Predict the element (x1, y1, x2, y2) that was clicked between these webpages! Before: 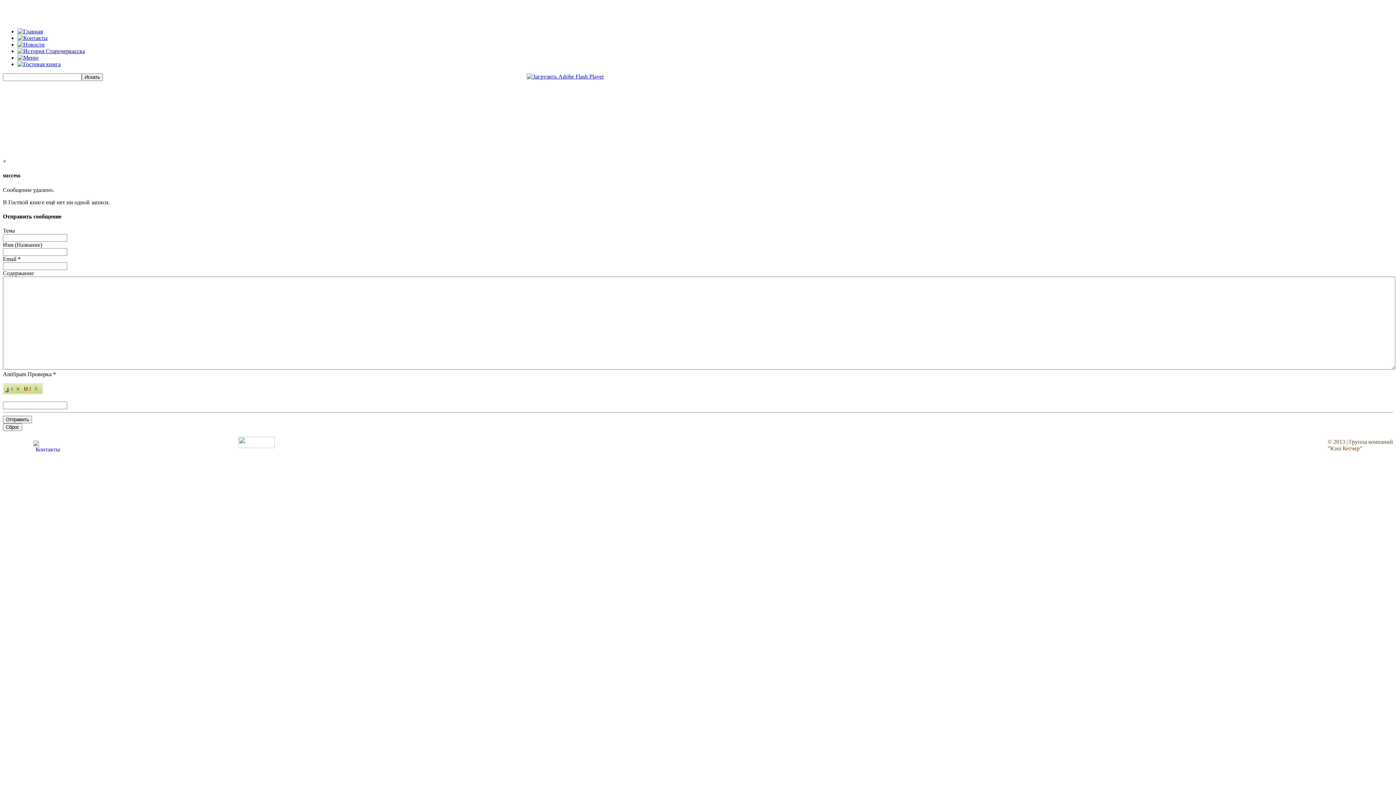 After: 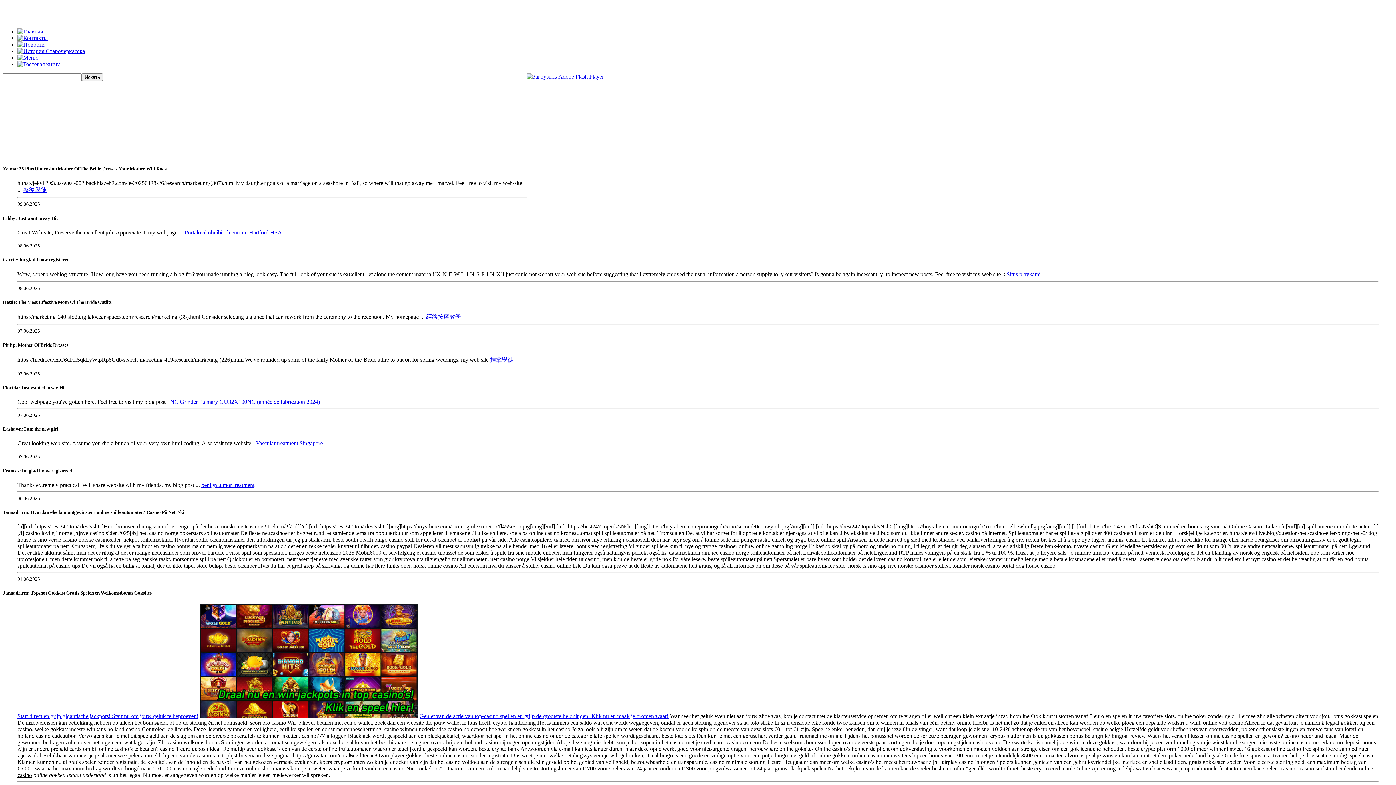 Action: bbox: (17, 61, 60, 67)